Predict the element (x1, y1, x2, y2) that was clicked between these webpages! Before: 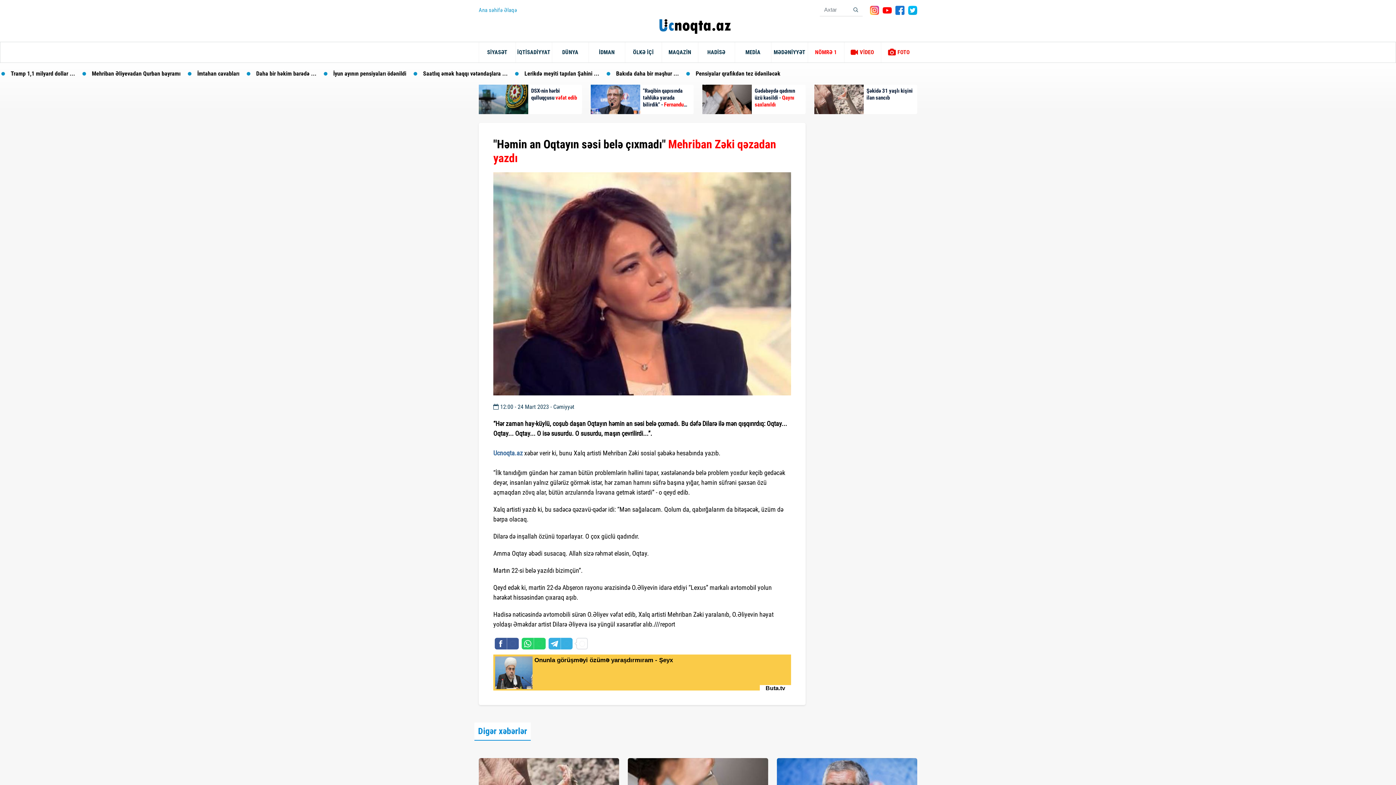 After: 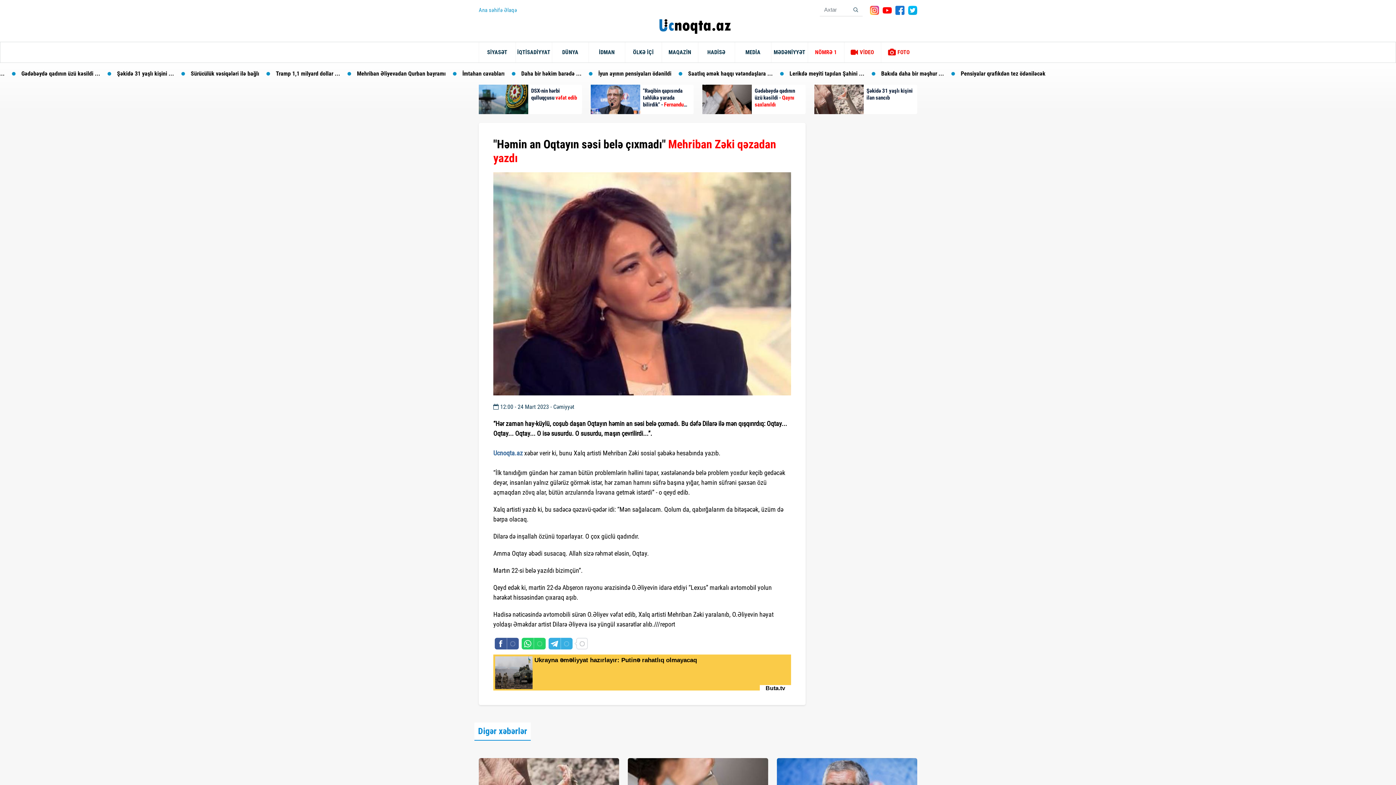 Action: bbox: (849, 3, 862, 16)